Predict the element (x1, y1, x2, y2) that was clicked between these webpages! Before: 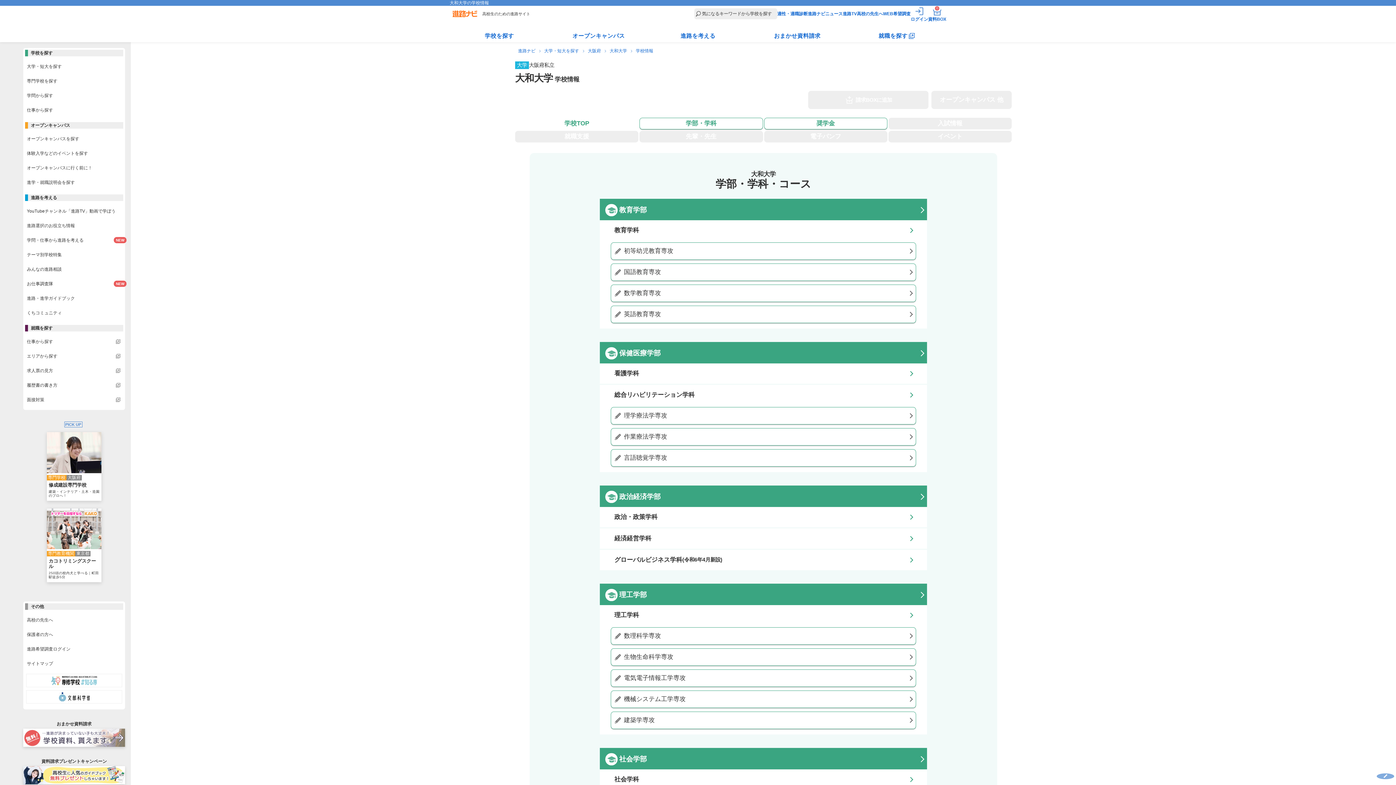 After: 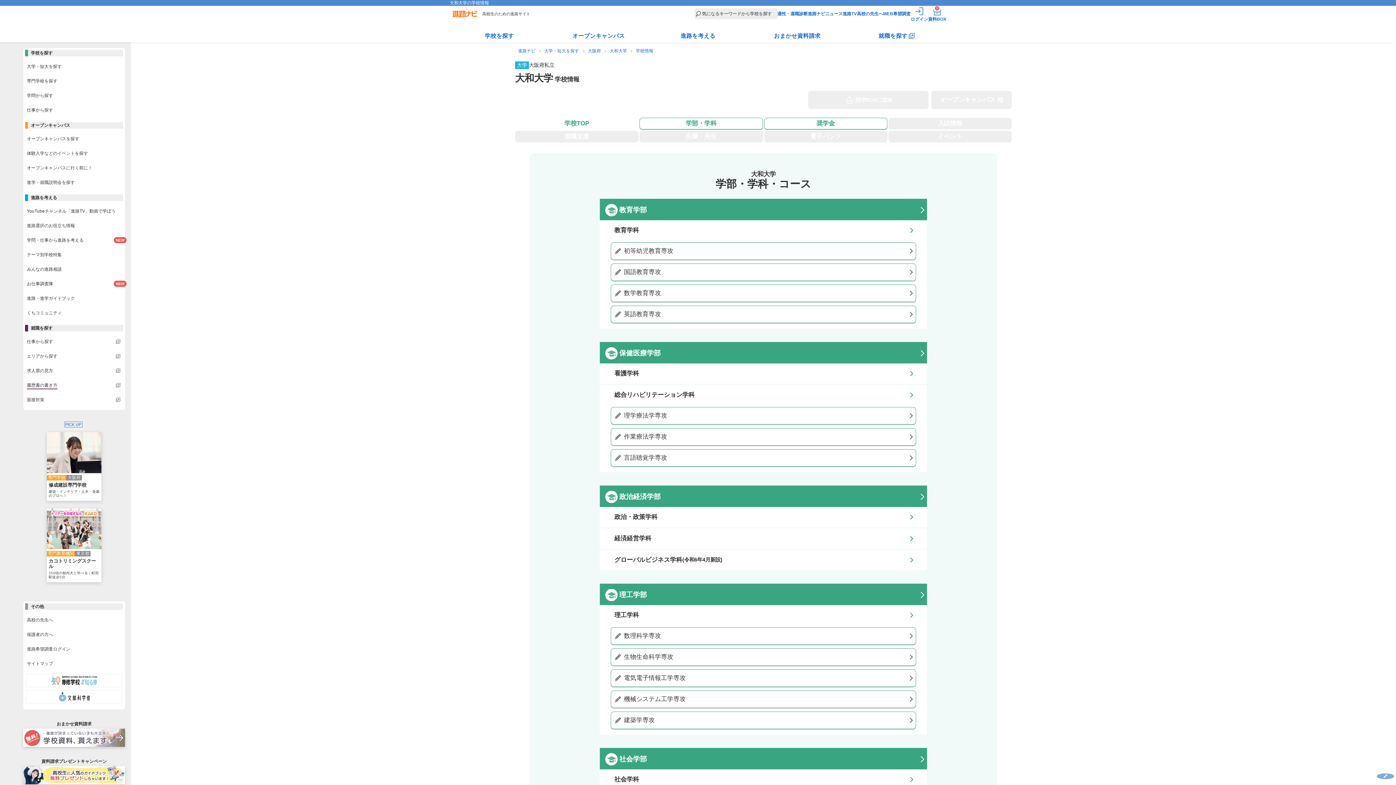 Action: bbox: (25, 381, 123, 389) label: 履歴書の書き方